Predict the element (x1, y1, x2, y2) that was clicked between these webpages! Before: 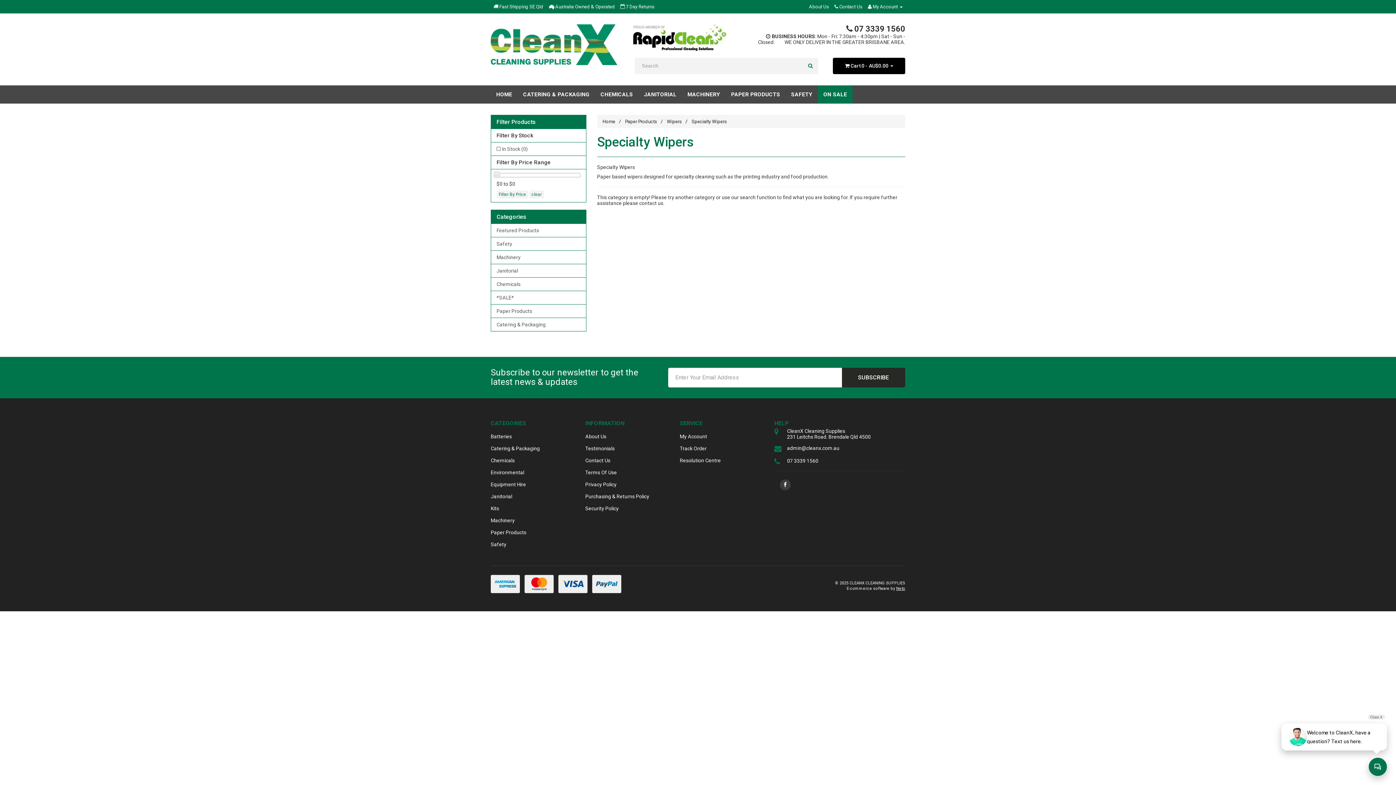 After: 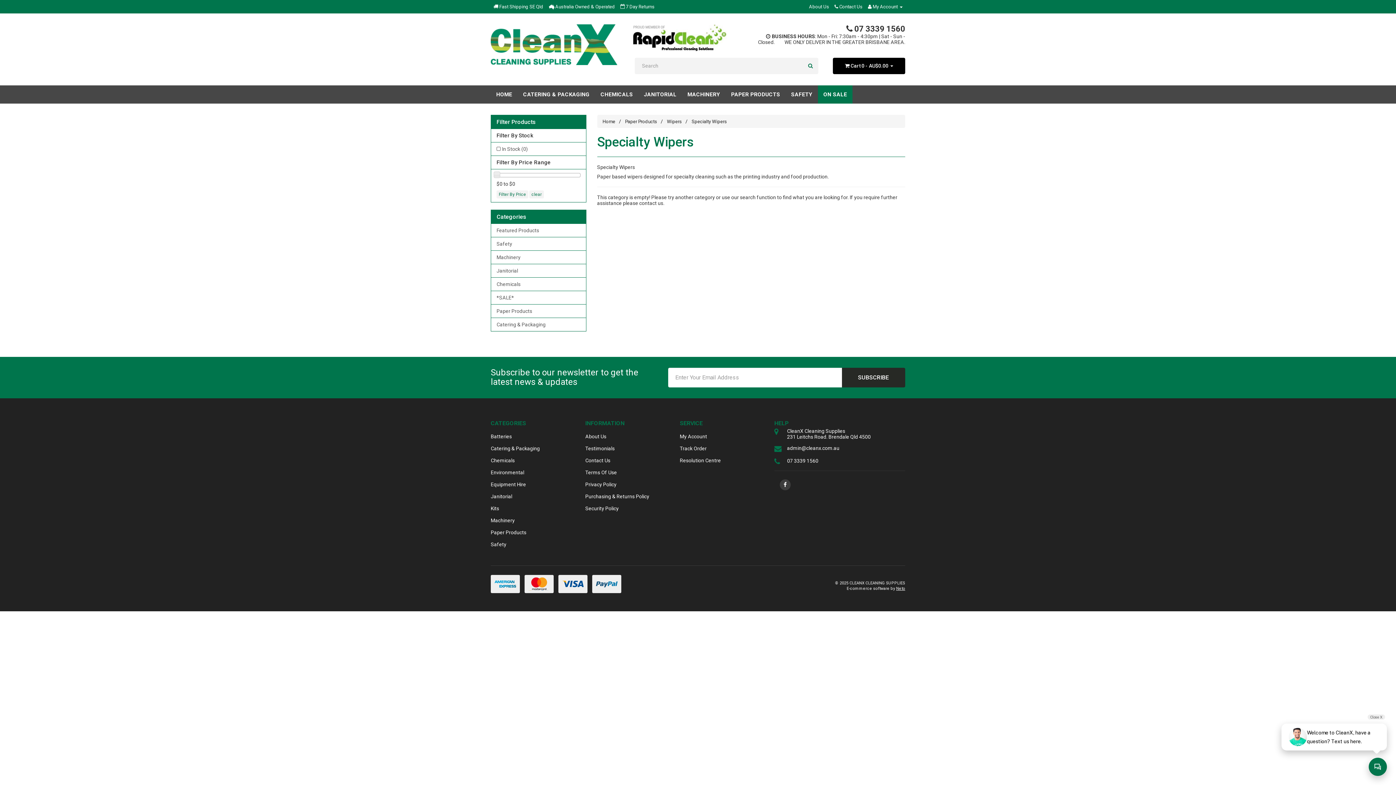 Action: label: Terms Of Use bbox: (579, 464, 669, 475)